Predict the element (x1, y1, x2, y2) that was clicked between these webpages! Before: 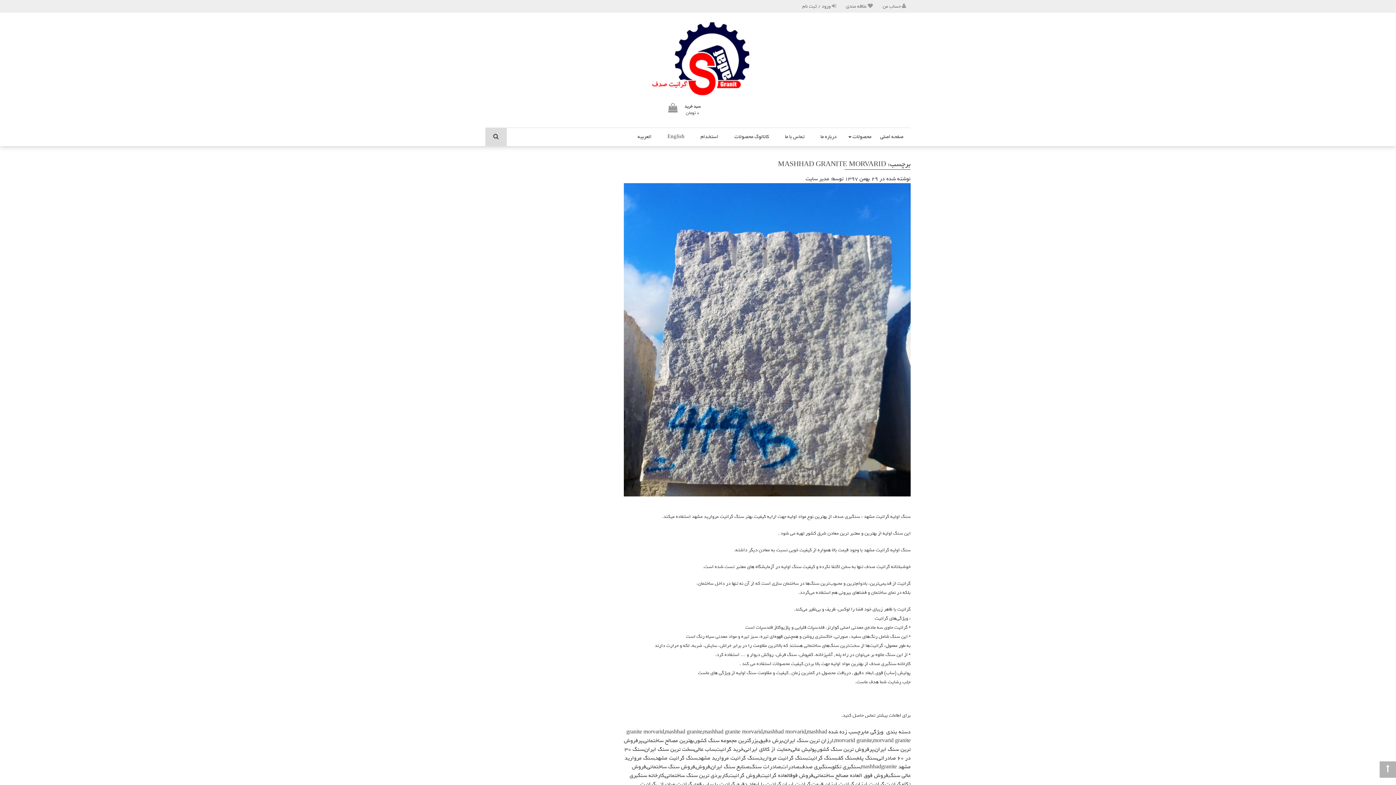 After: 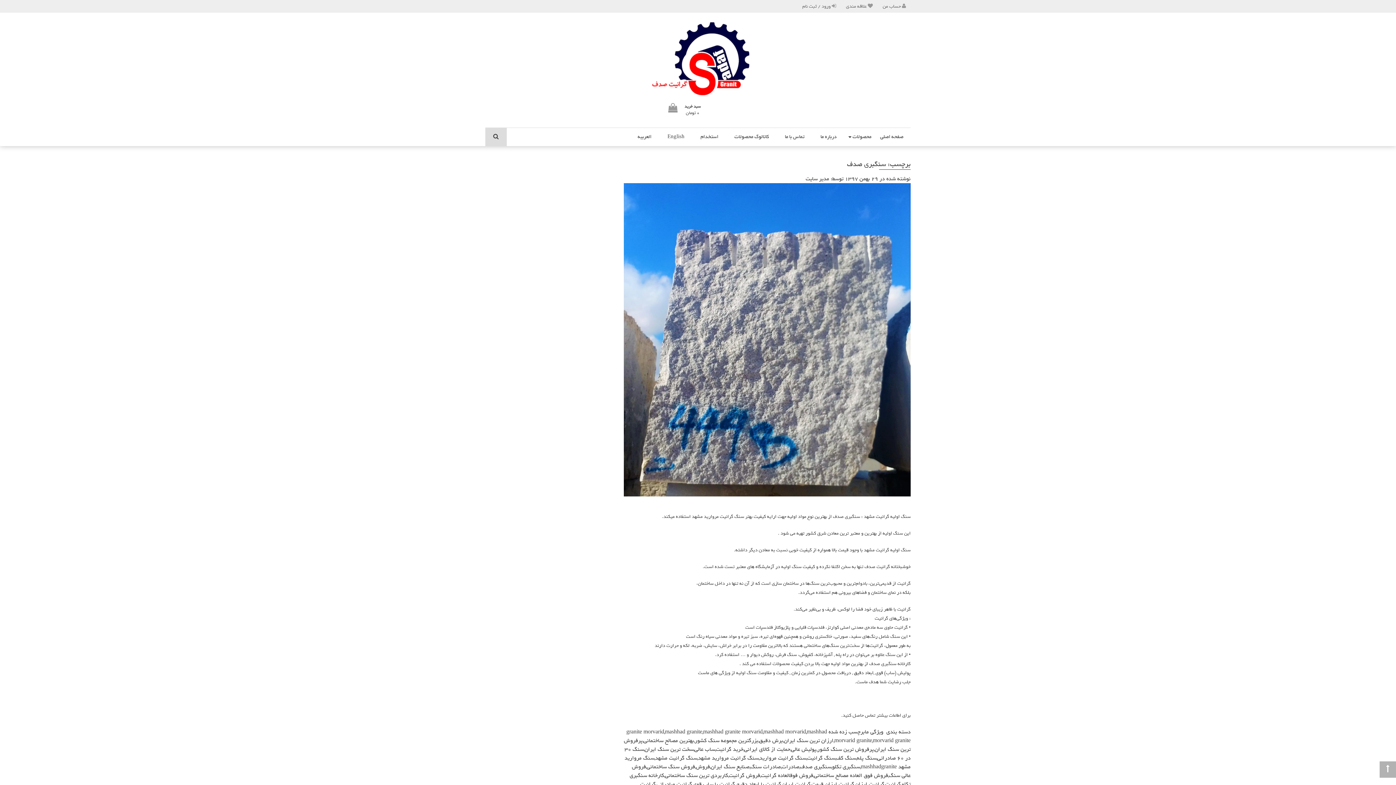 Action: label: سنگبری صدف bbox: (800, 762, 831, 771)